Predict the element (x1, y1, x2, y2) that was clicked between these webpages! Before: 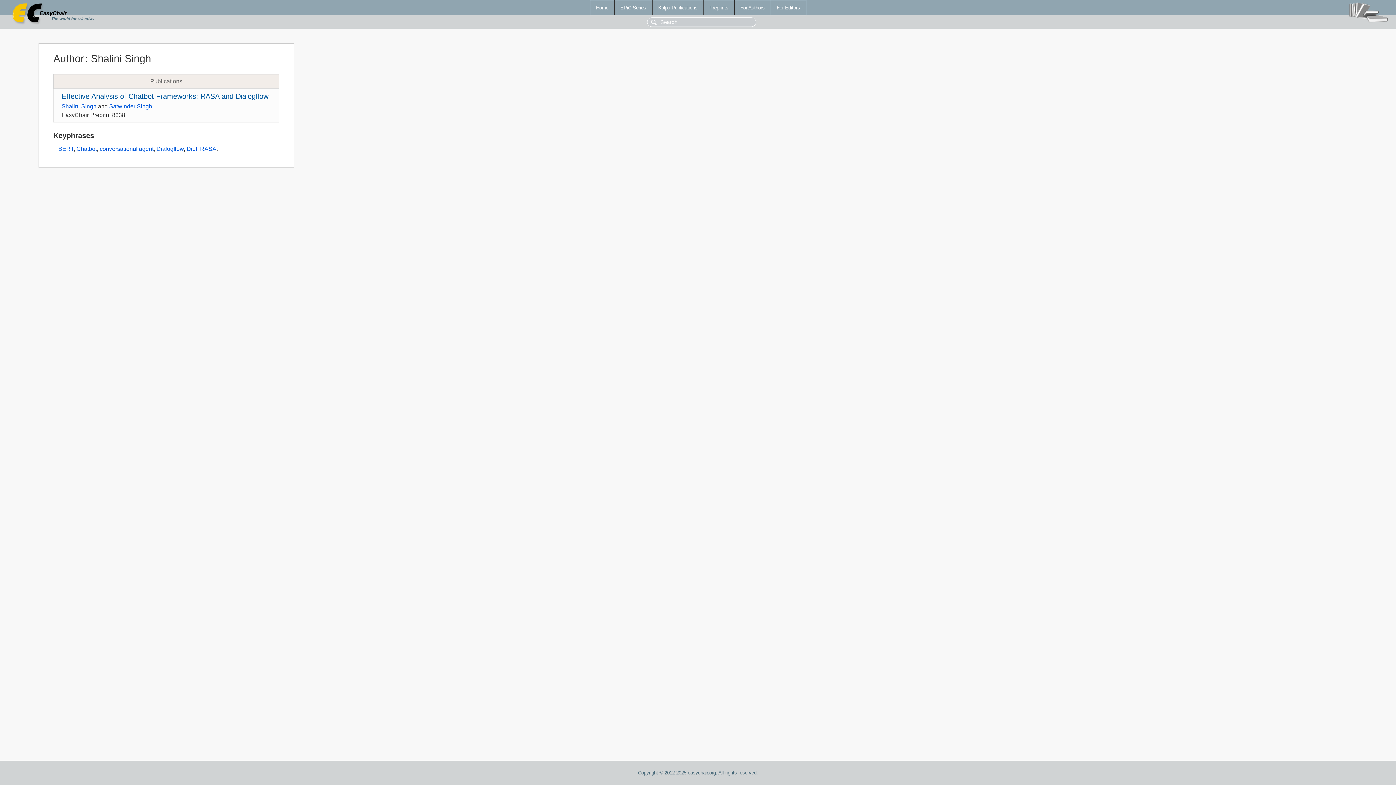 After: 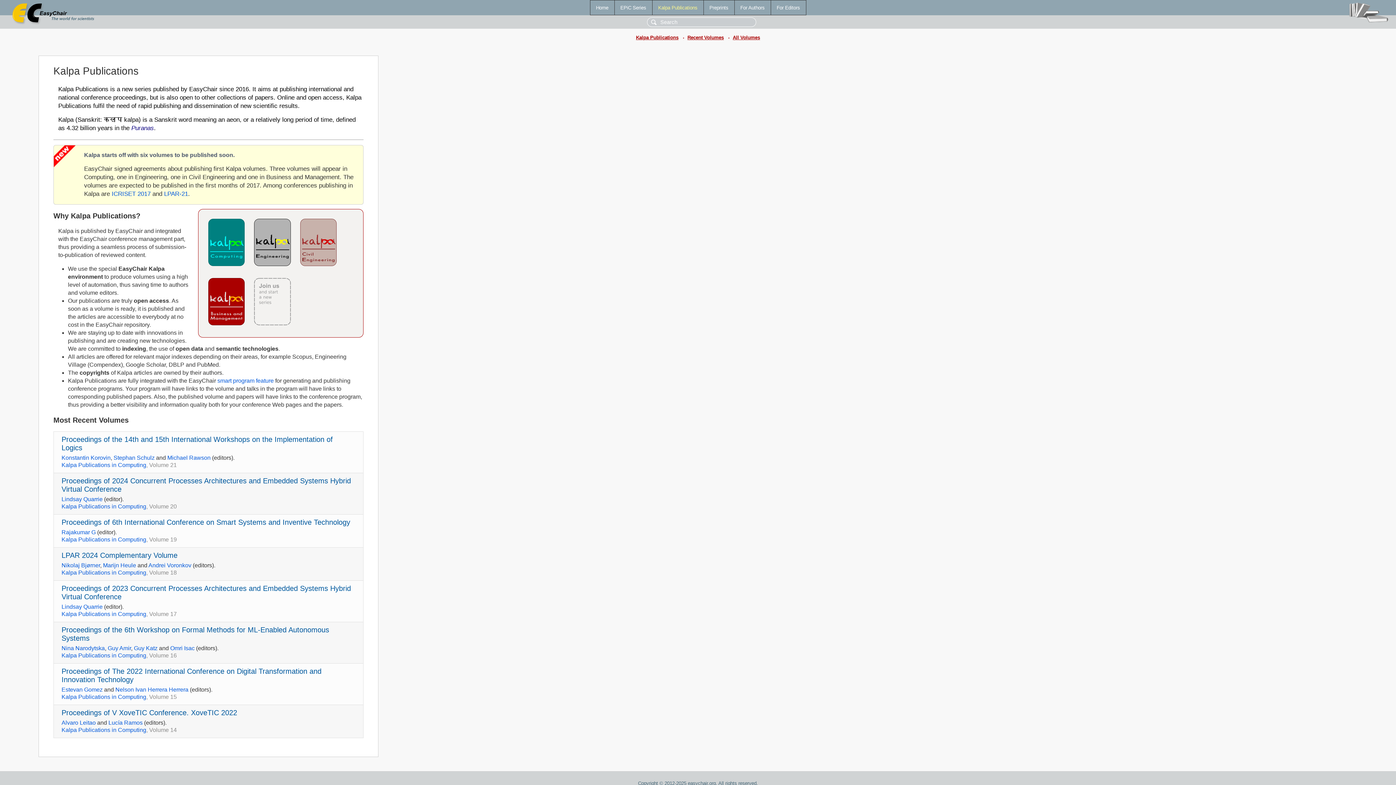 Action: label: Kalpa Publications bbox: (652, 0, 703, 14)